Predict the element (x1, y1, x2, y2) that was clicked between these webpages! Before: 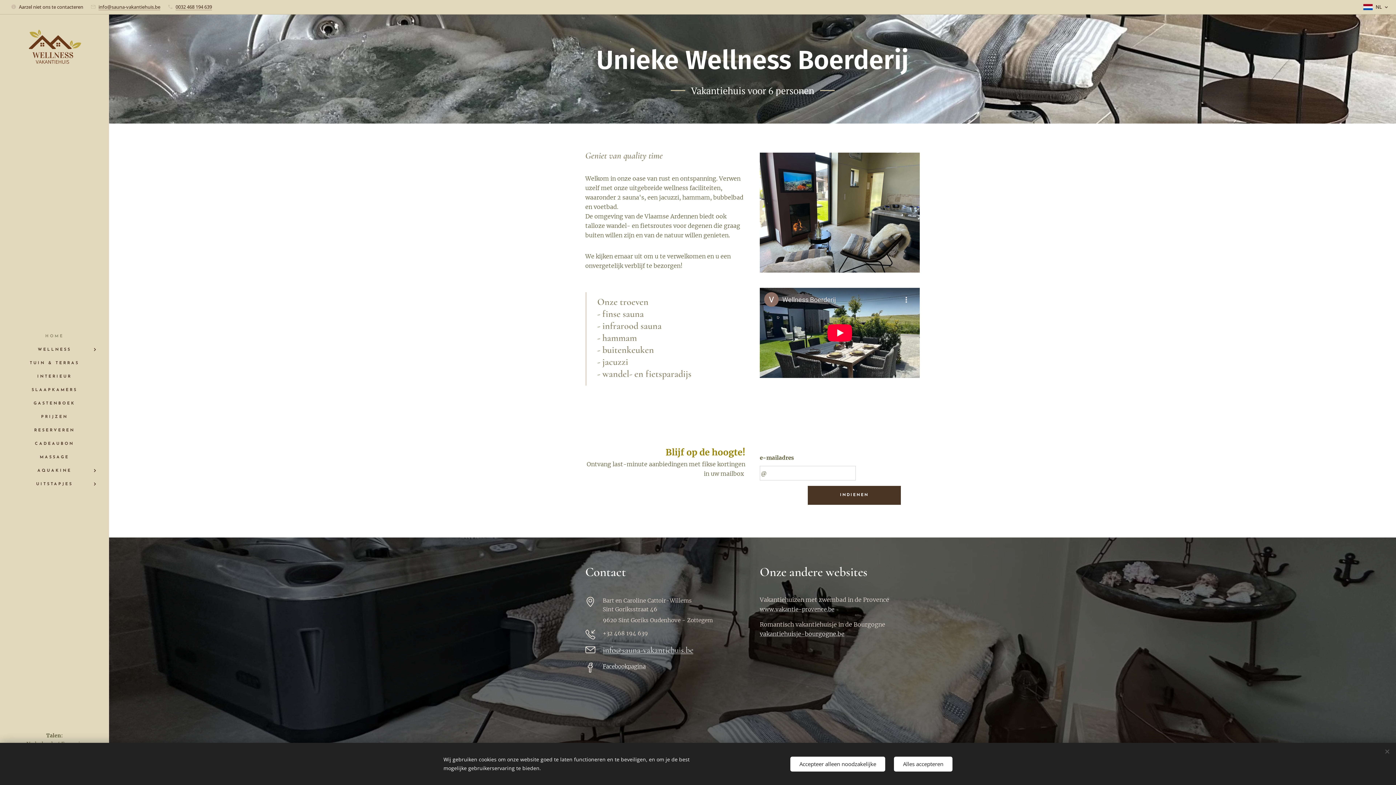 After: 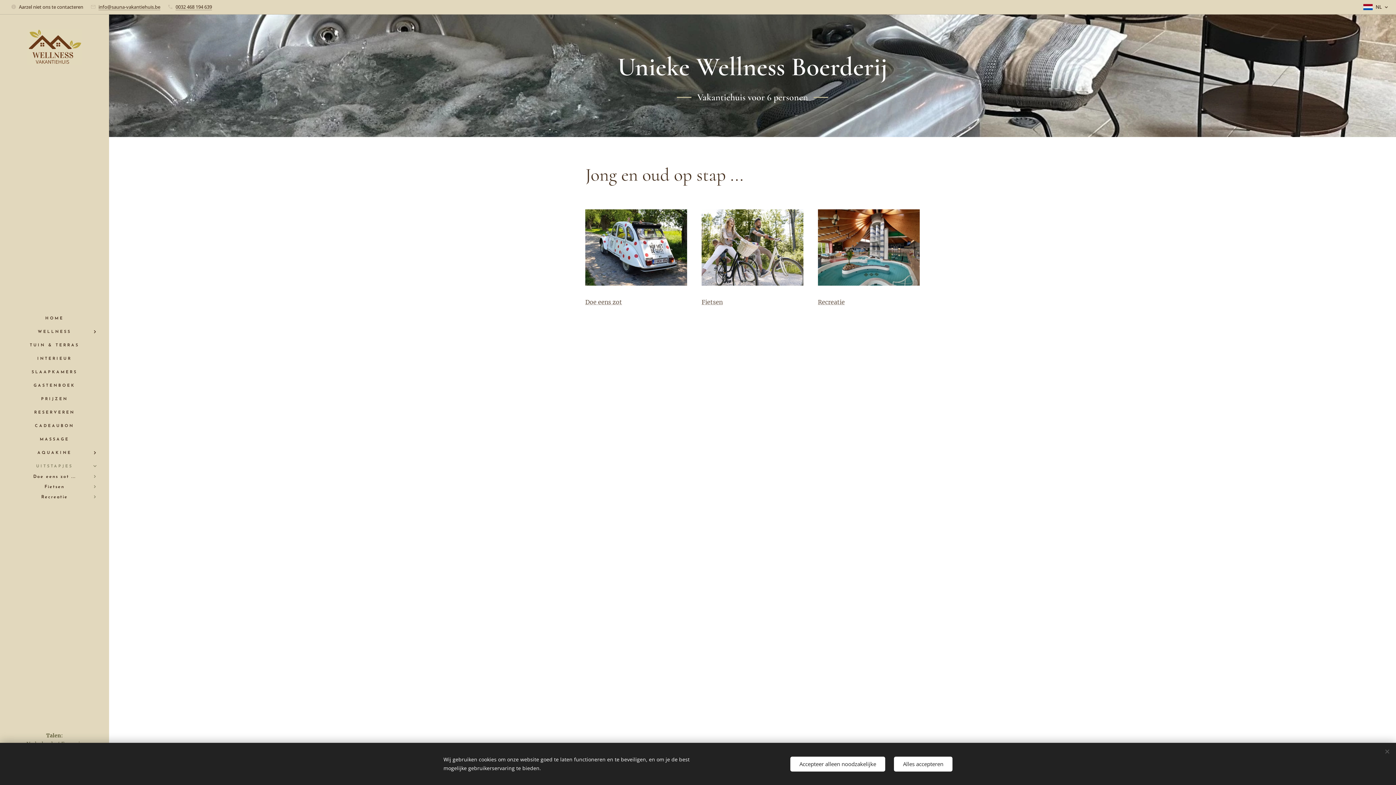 Action: bbox: (2, 480, 106, 488) label: UITSTAPJES